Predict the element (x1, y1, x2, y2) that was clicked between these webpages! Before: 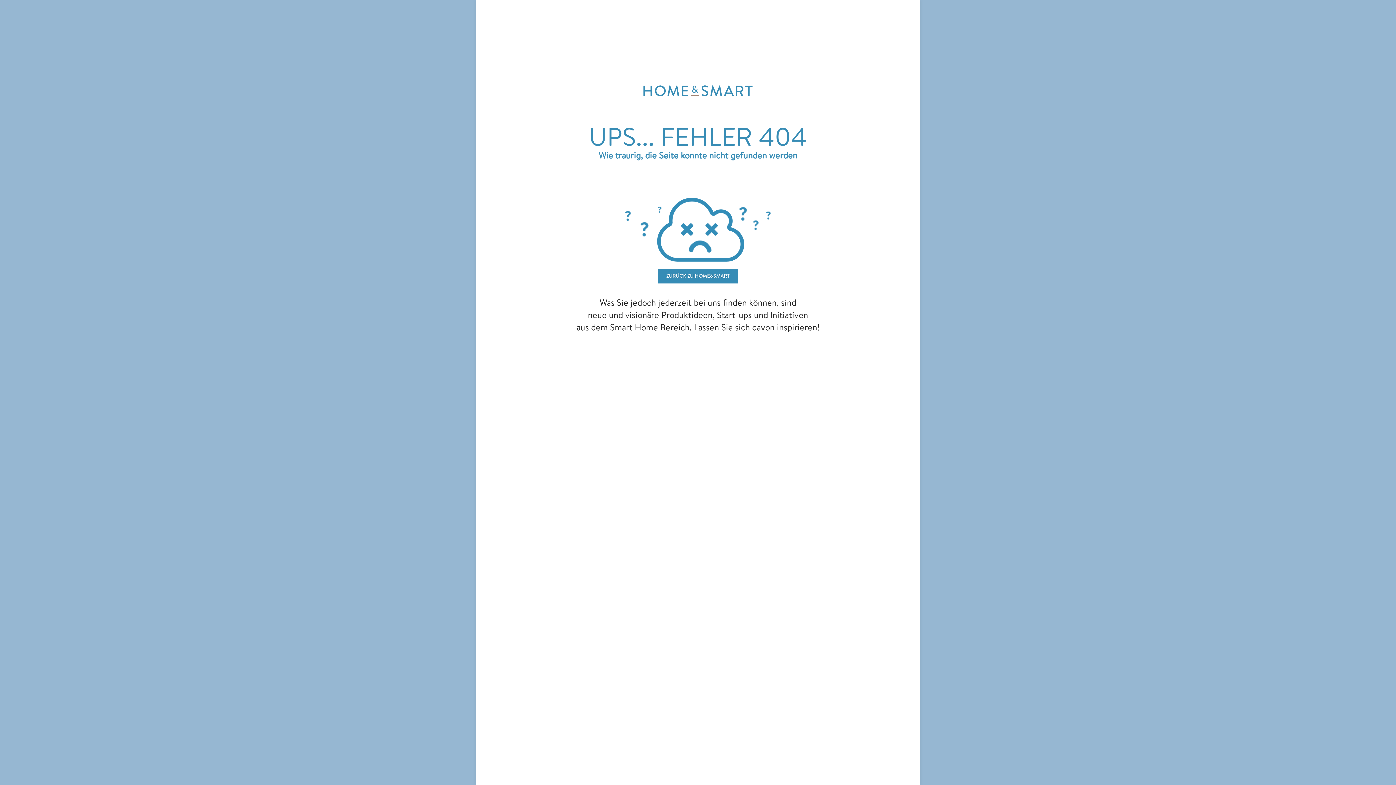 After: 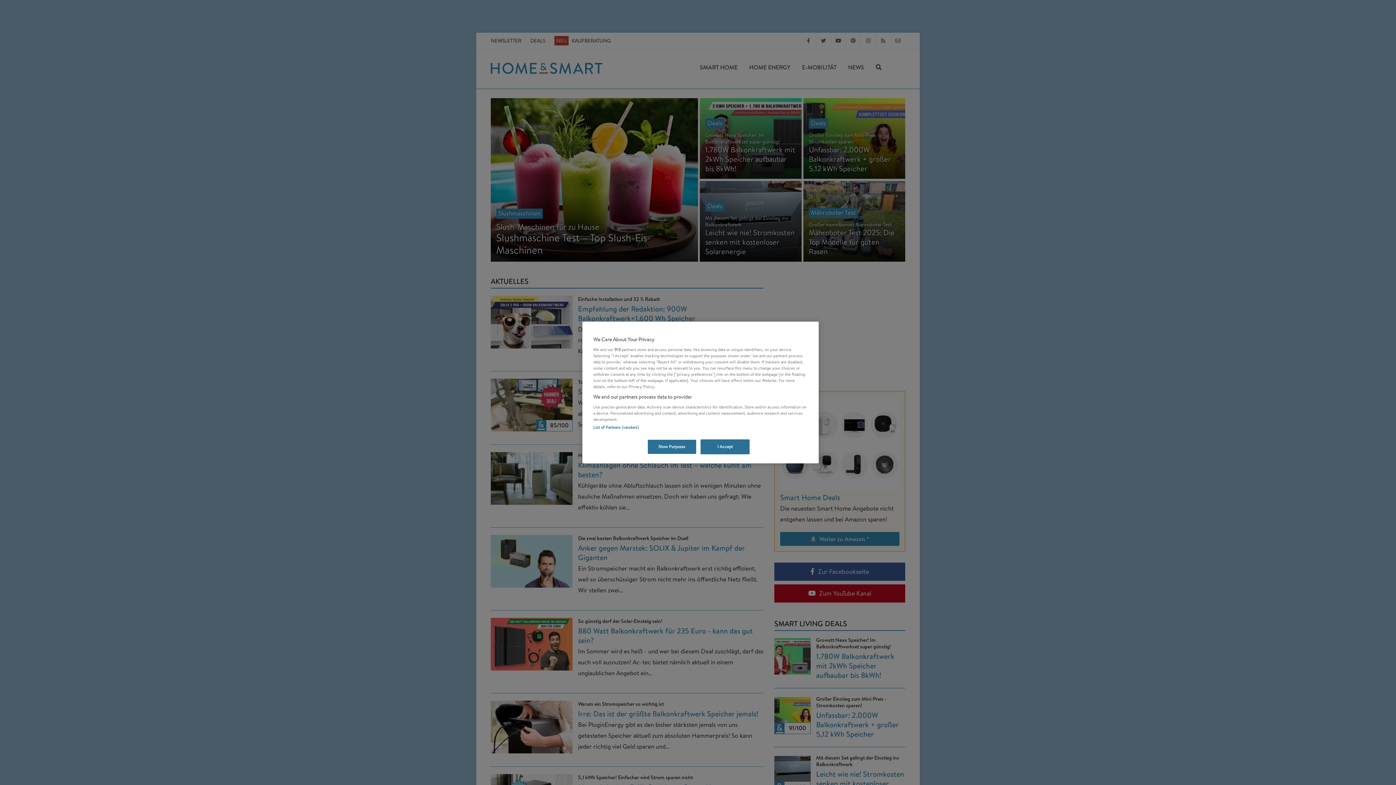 Action: bbox: (643, 72, 752, 109)